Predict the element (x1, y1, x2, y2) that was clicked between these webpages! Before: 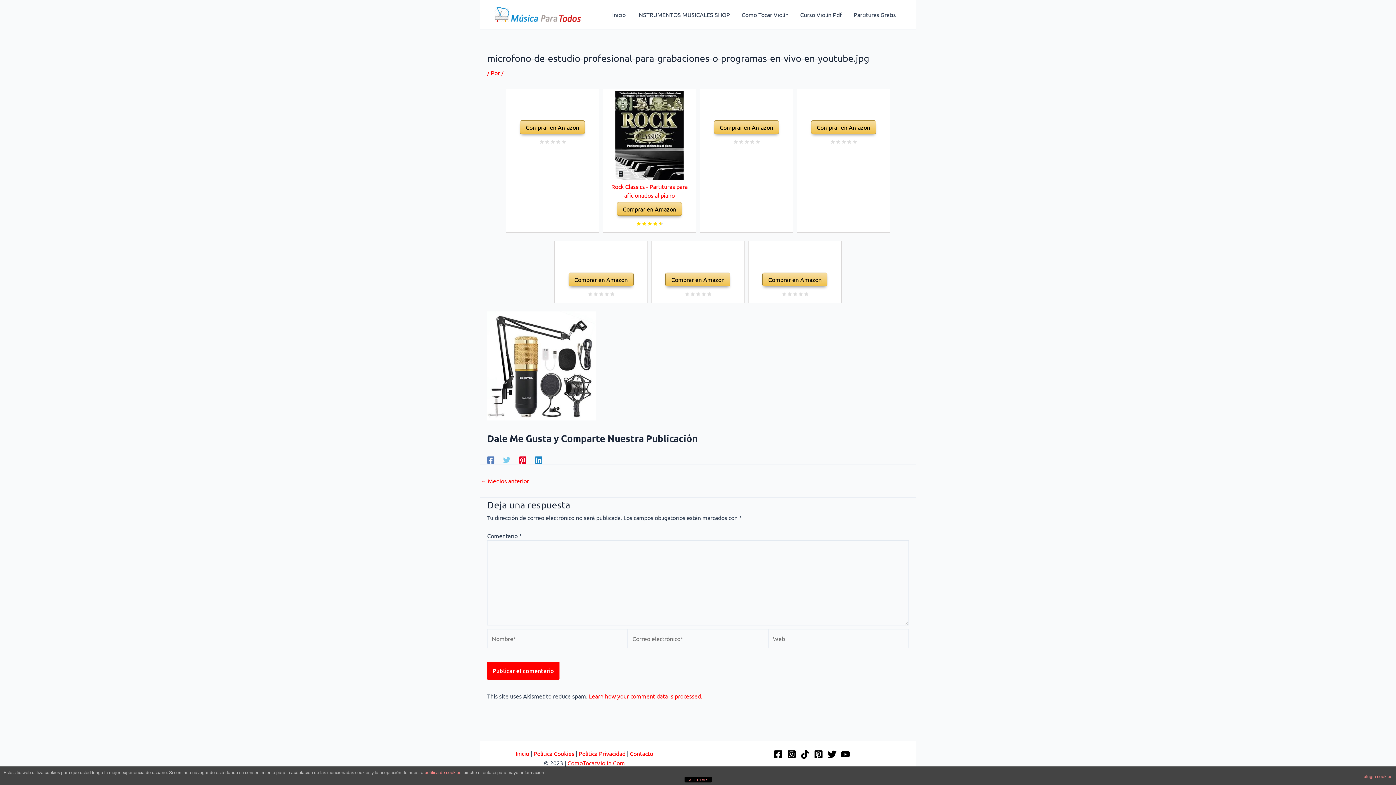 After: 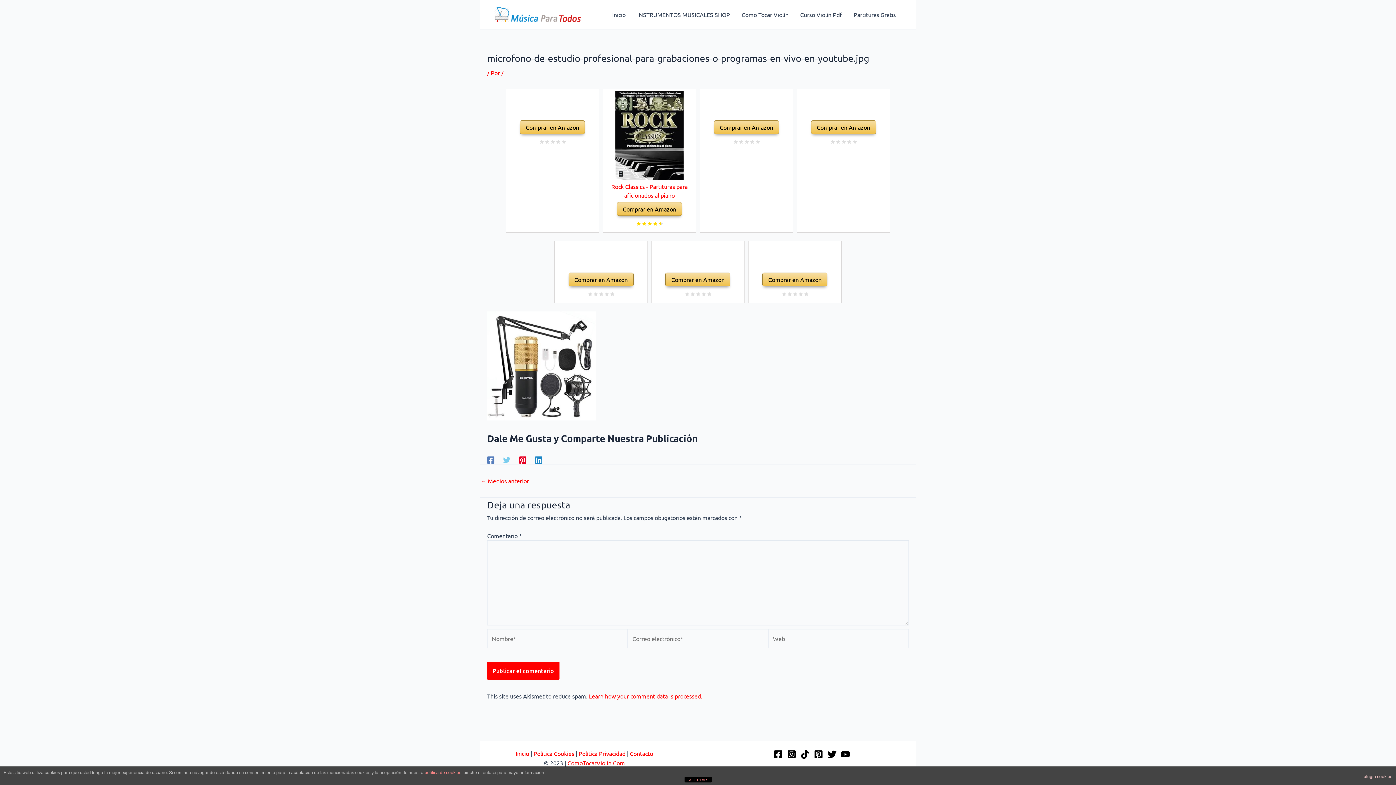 Action: label: plugin cookies bbox: (1364, 770, 1392, 783)